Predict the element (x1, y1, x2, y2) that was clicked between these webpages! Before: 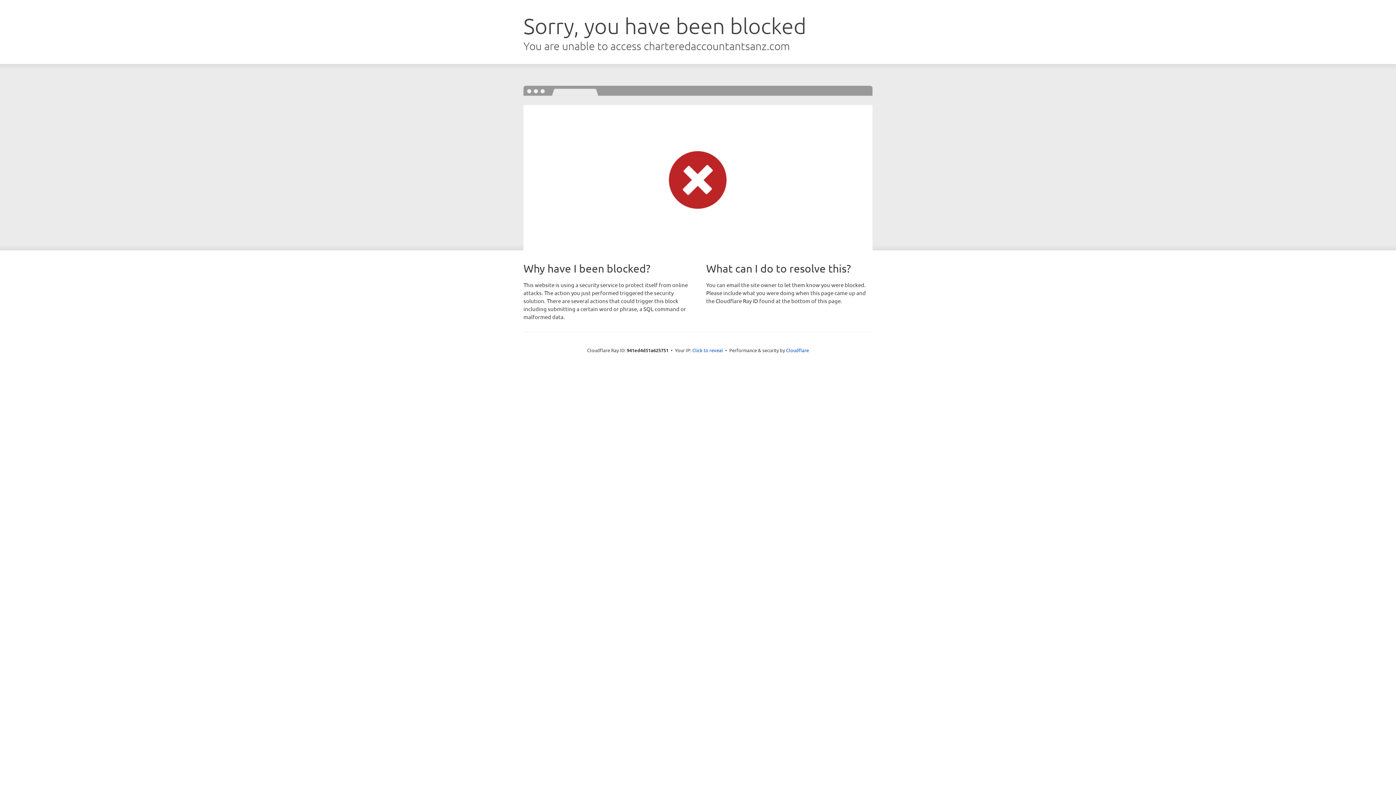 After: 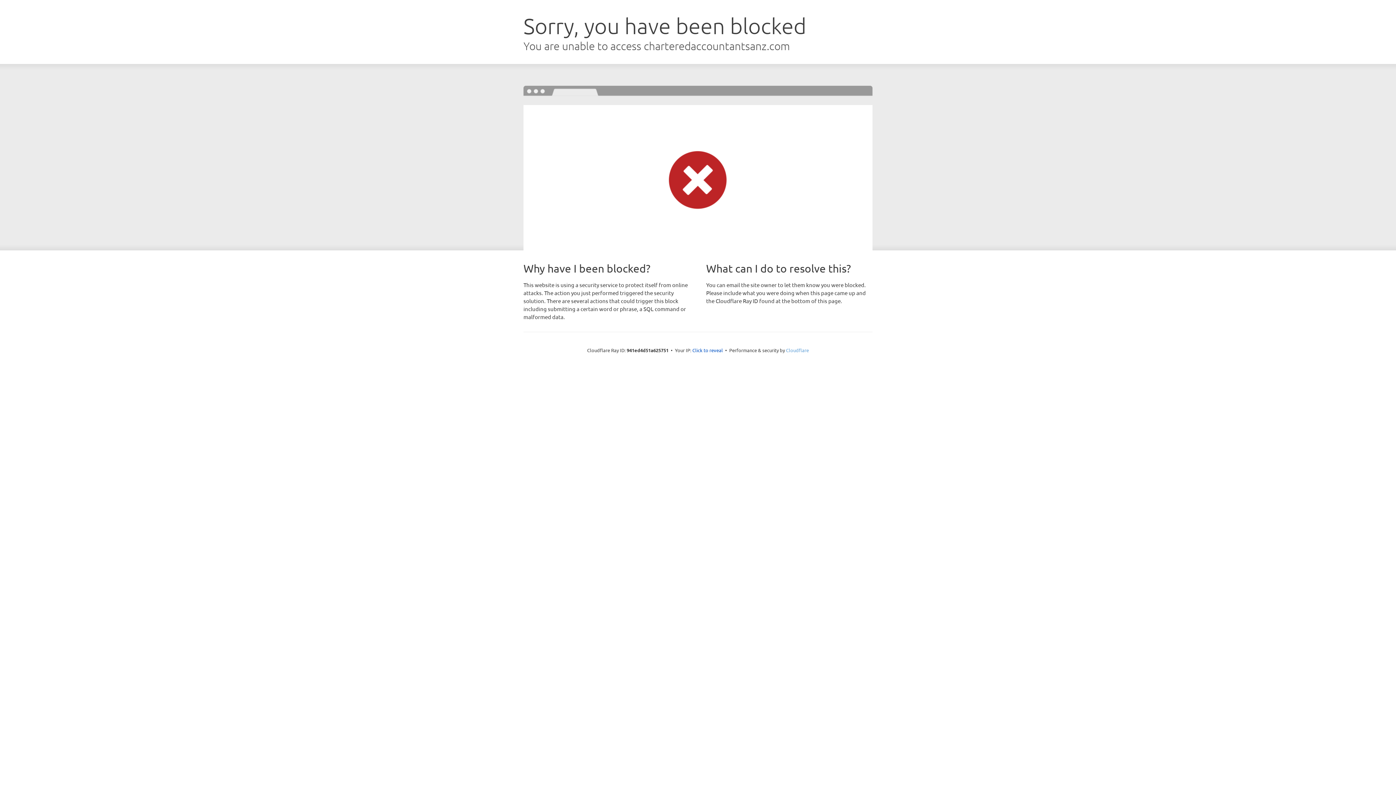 Action: bbox: (786, 347, 809, 353) label: Cloudflare